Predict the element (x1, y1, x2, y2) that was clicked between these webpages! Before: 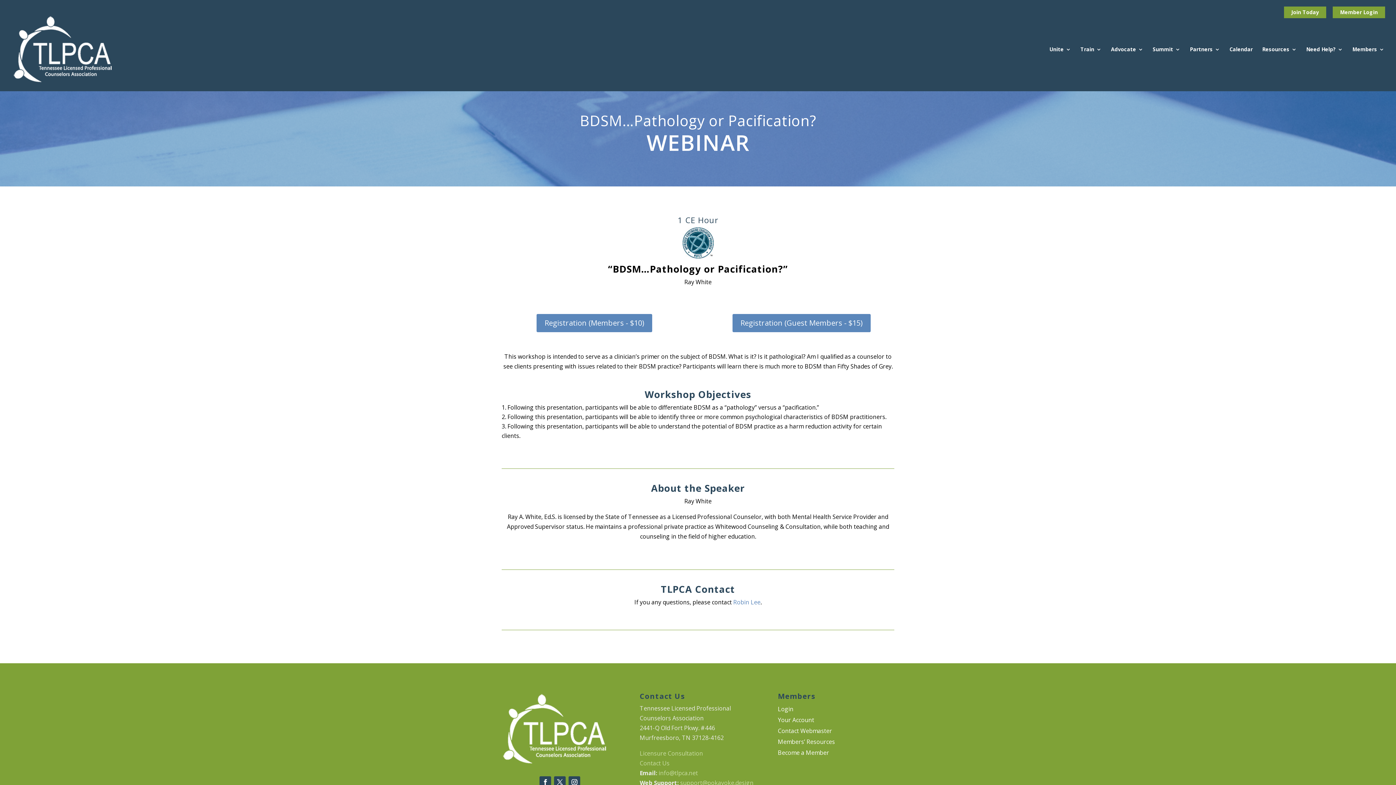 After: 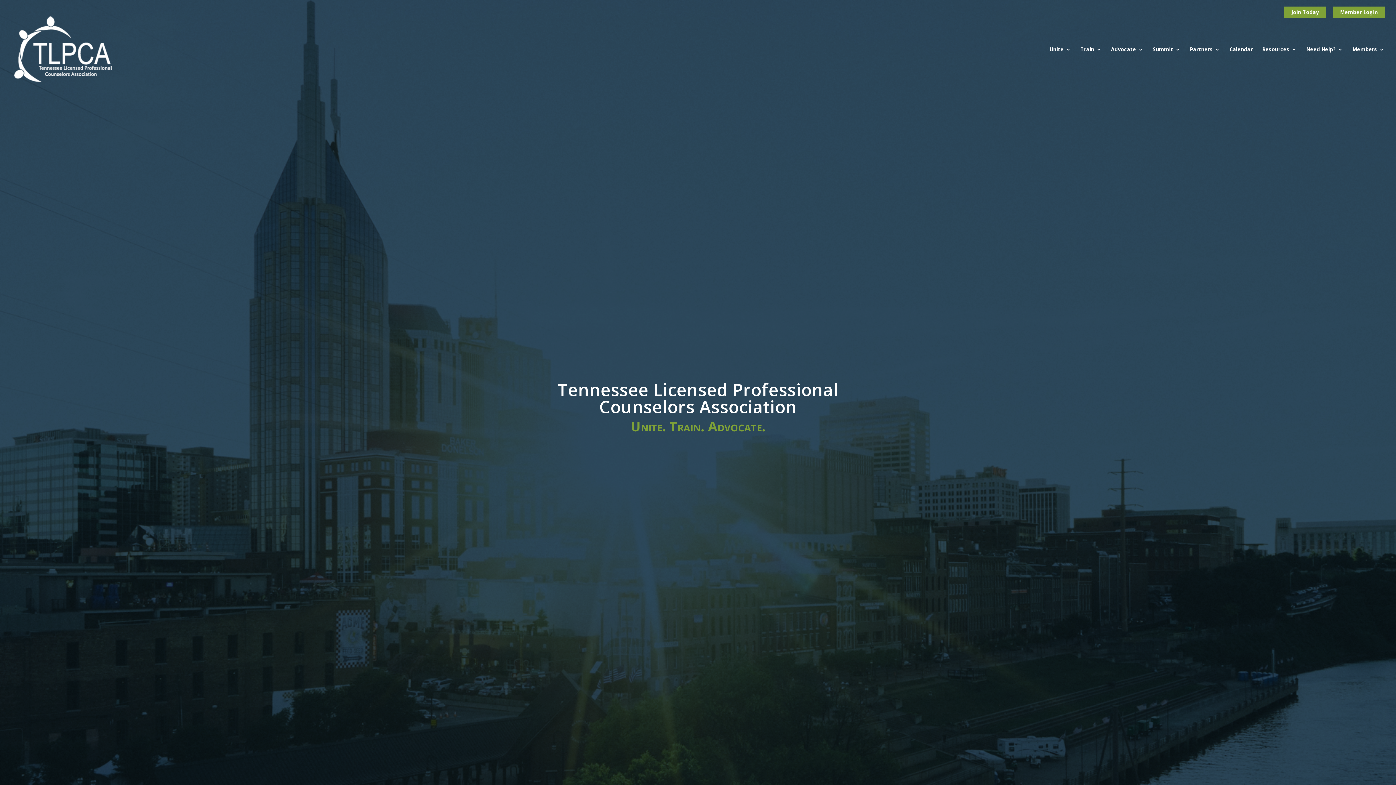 Action: bbox: (12, 44, 112, 52)